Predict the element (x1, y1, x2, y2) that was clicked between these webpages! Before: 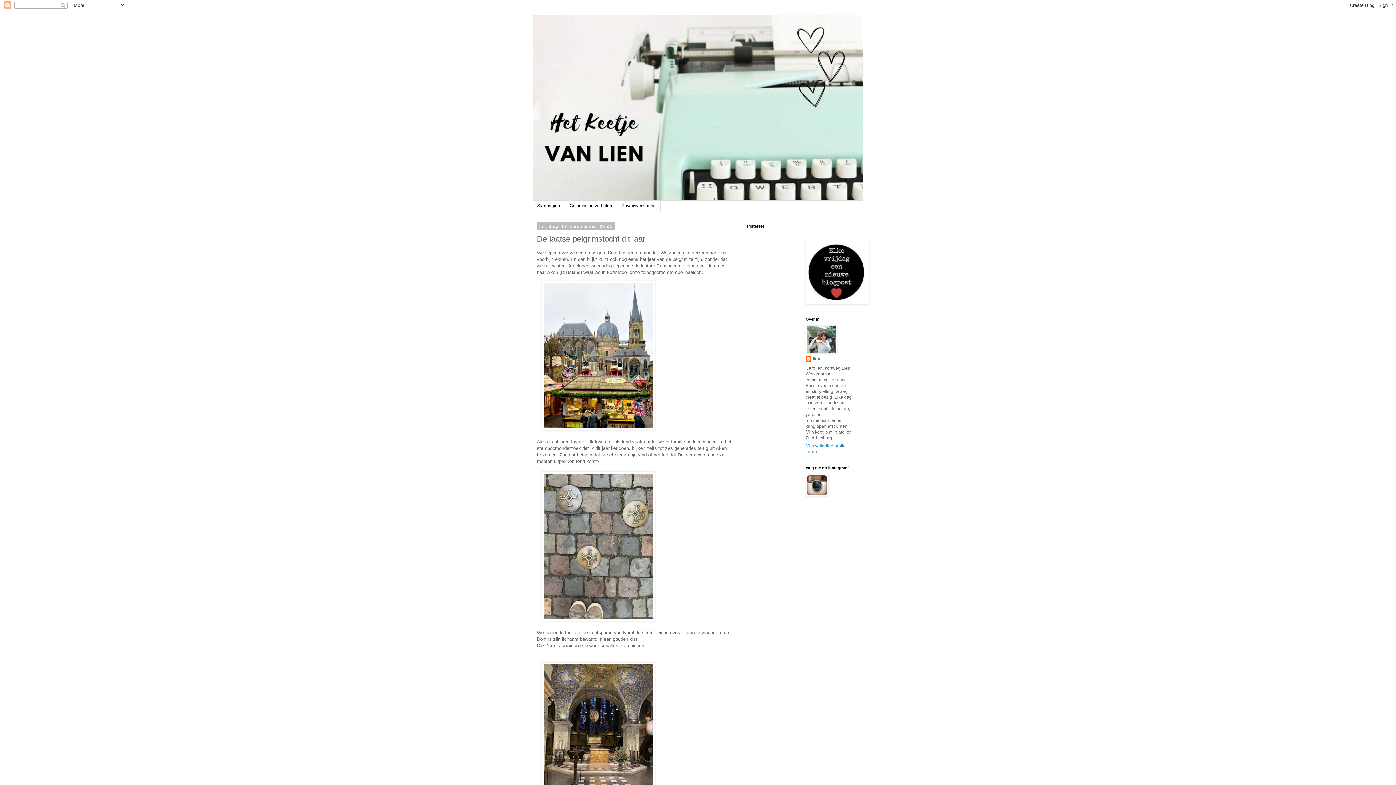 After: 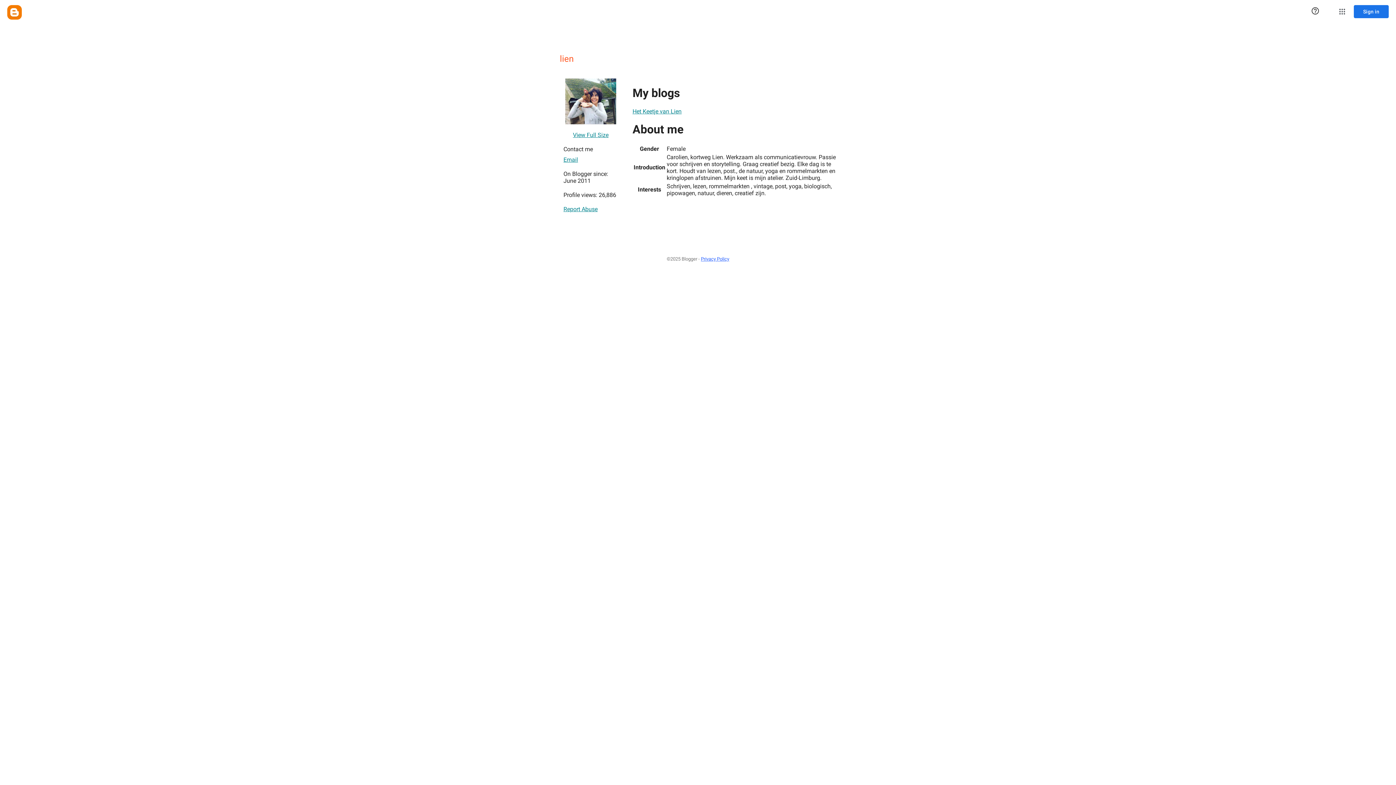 Action: bbox: (805, 356, 820, 363) label: lien